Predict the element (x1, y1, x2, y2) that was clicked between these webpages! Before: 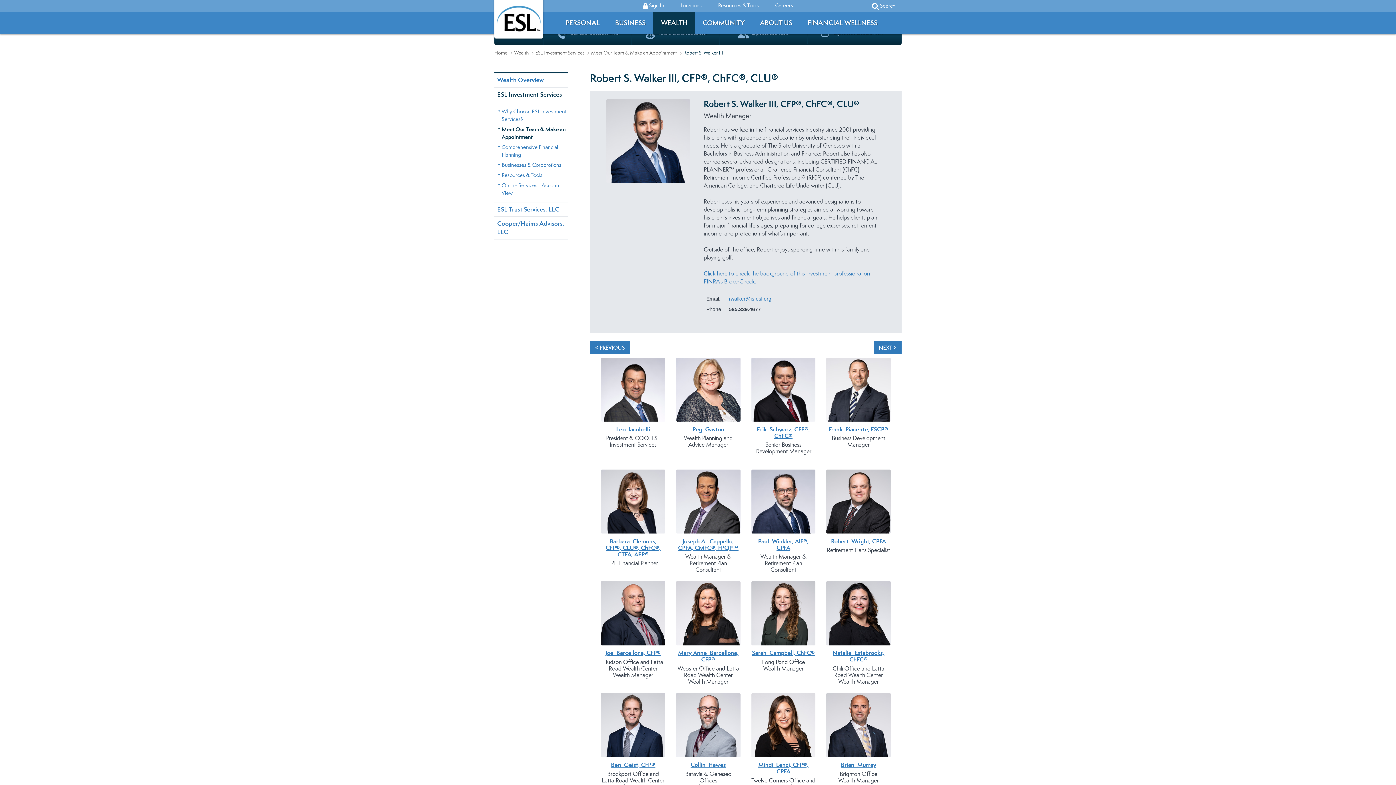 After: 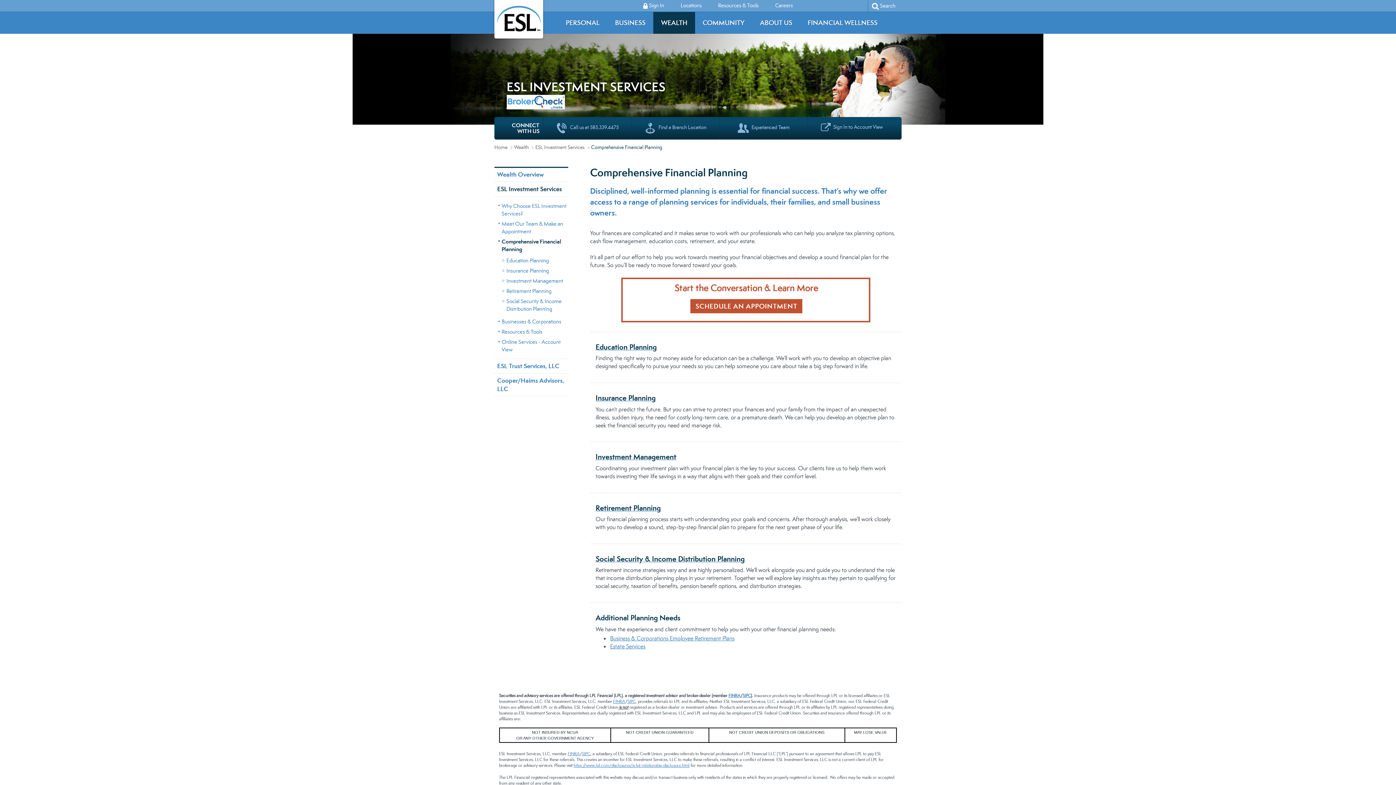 Action: label: Comprehensive Financial Planning bbox: (501, 141, 568, 159)